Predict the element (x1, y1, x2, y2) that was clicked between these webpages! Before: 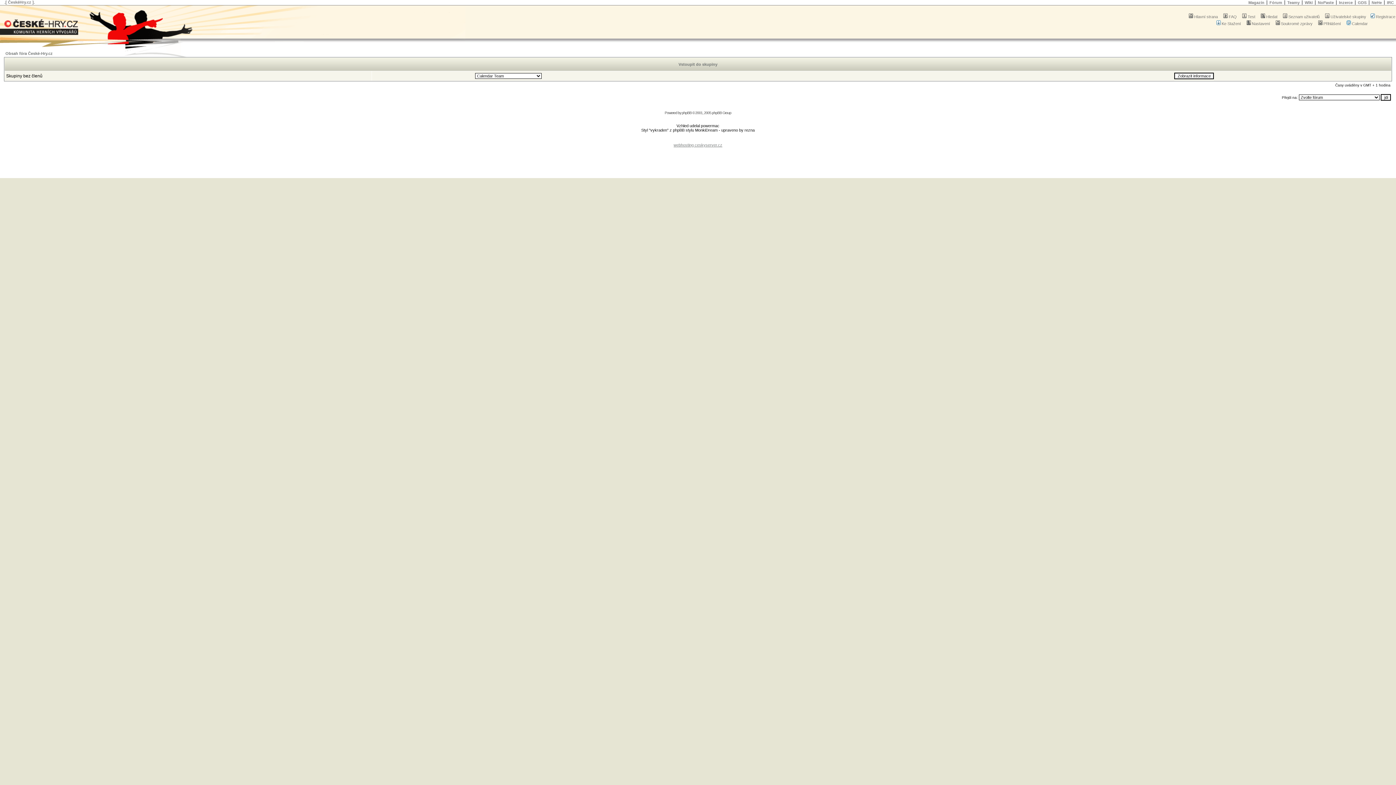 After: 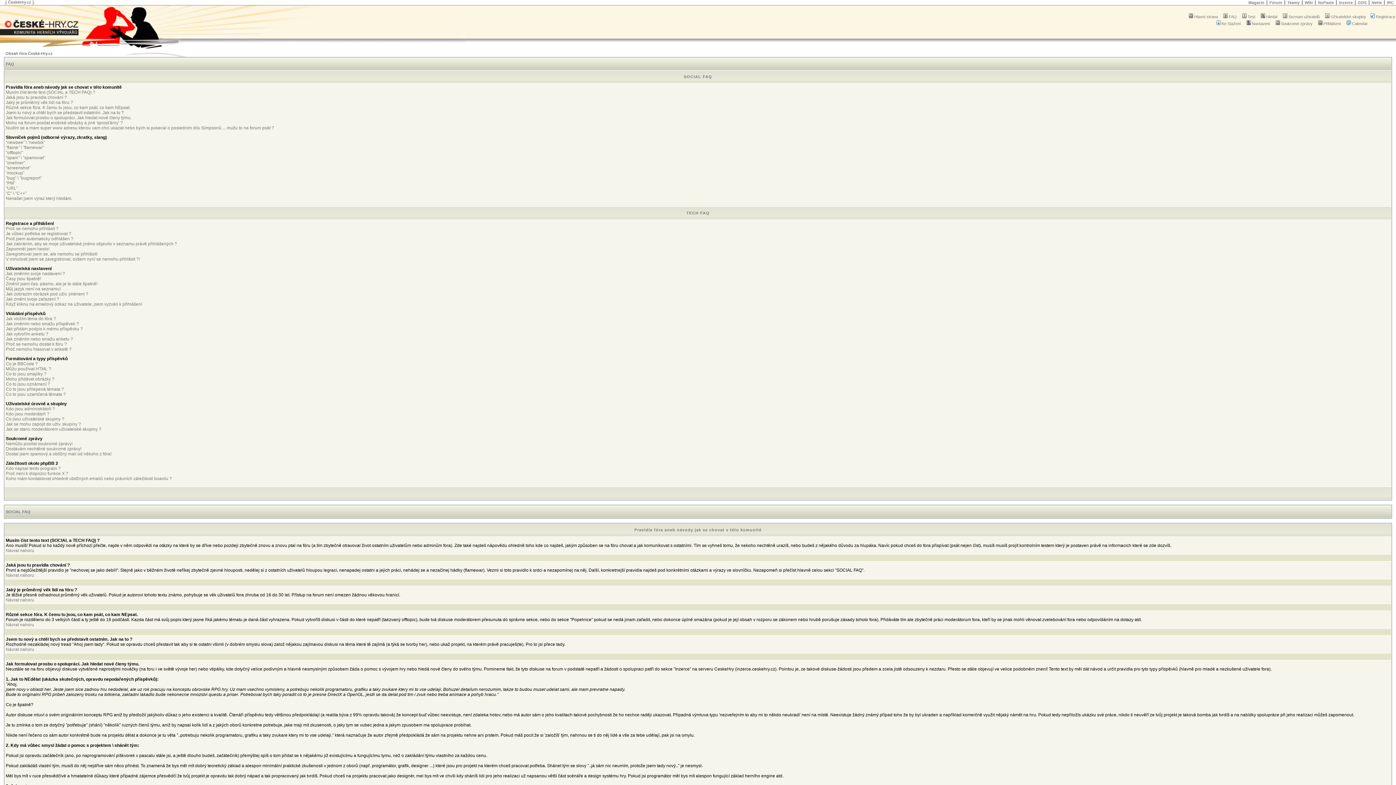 Action: label: FAQ bbox: (1222, 14, 1237, 18)